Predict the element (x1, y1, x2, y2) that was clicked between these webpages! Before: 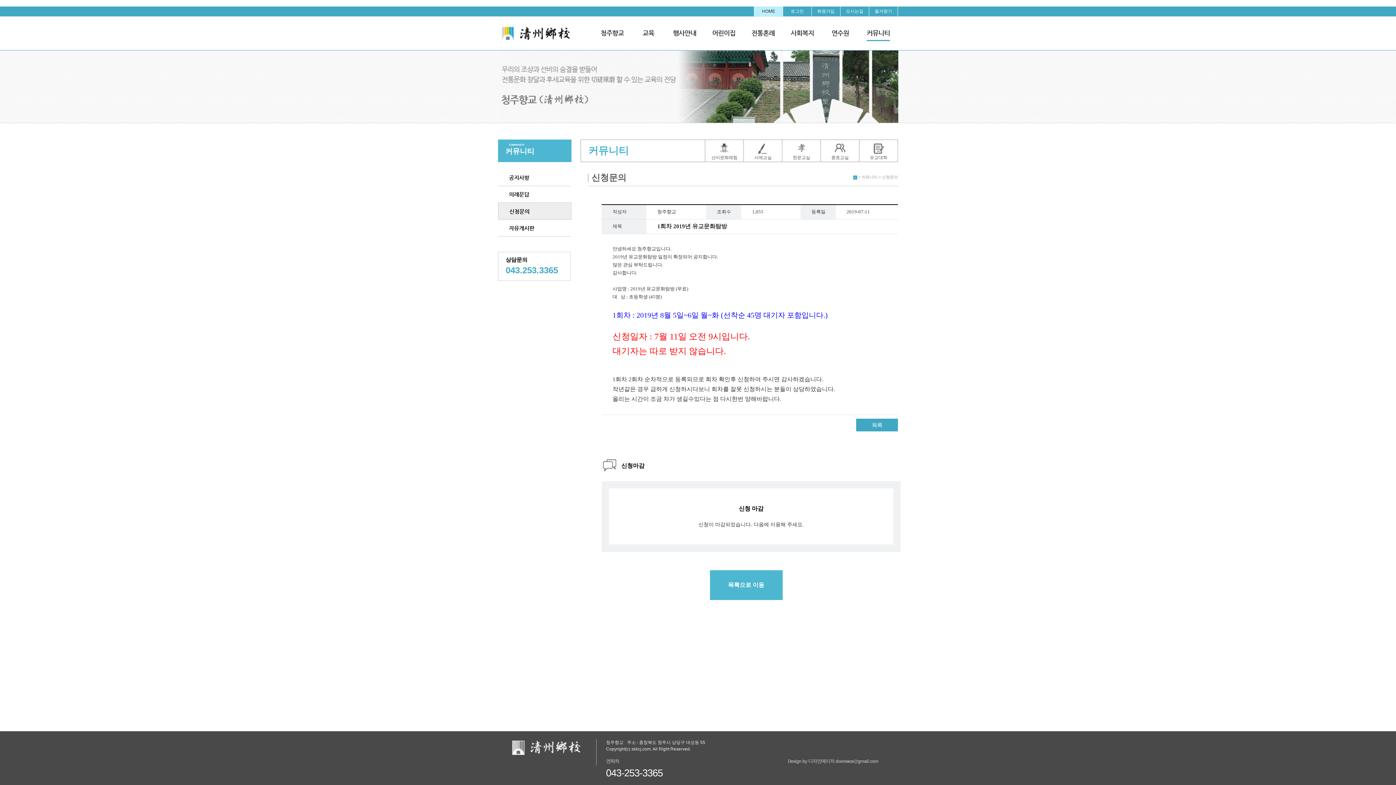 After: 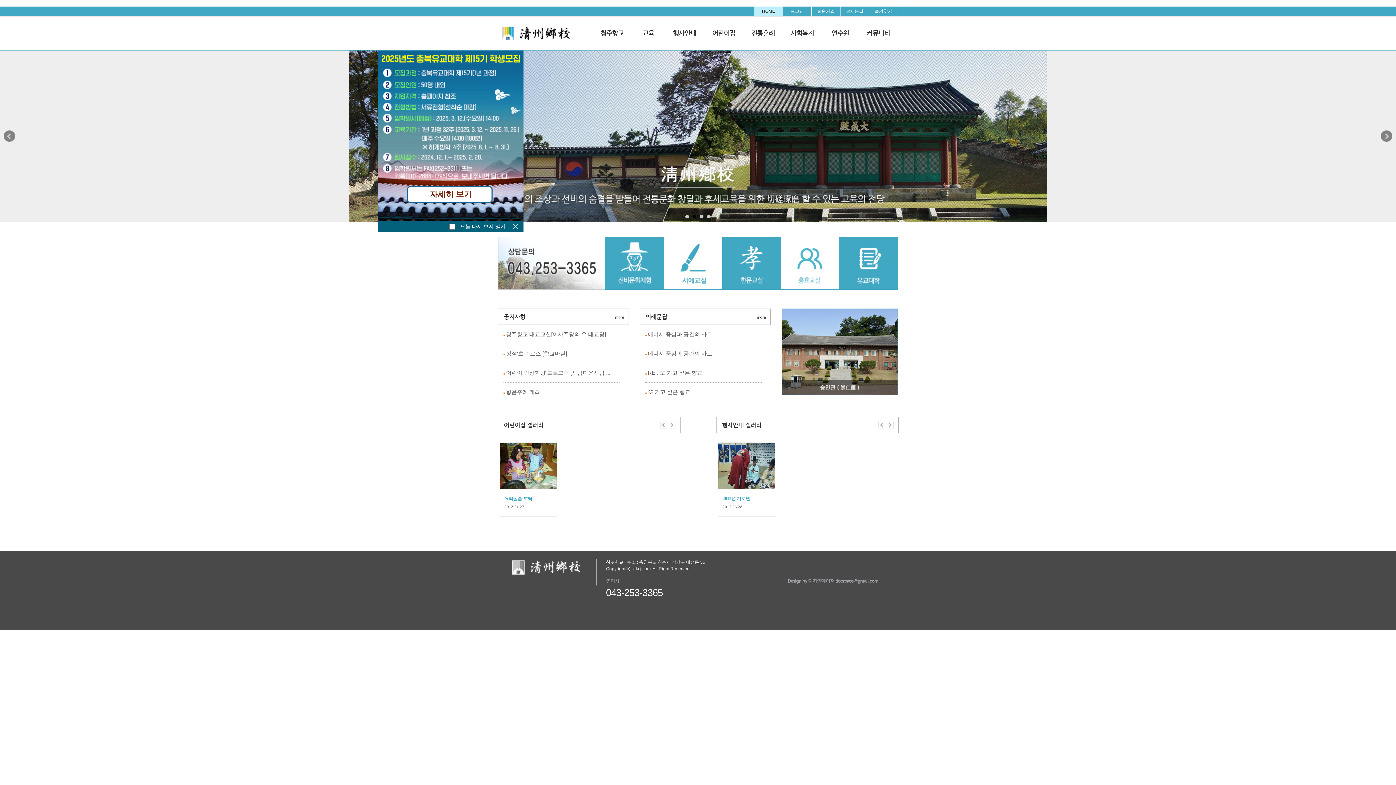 Action: label: HOME bbox: (762, 8, 775, 13)